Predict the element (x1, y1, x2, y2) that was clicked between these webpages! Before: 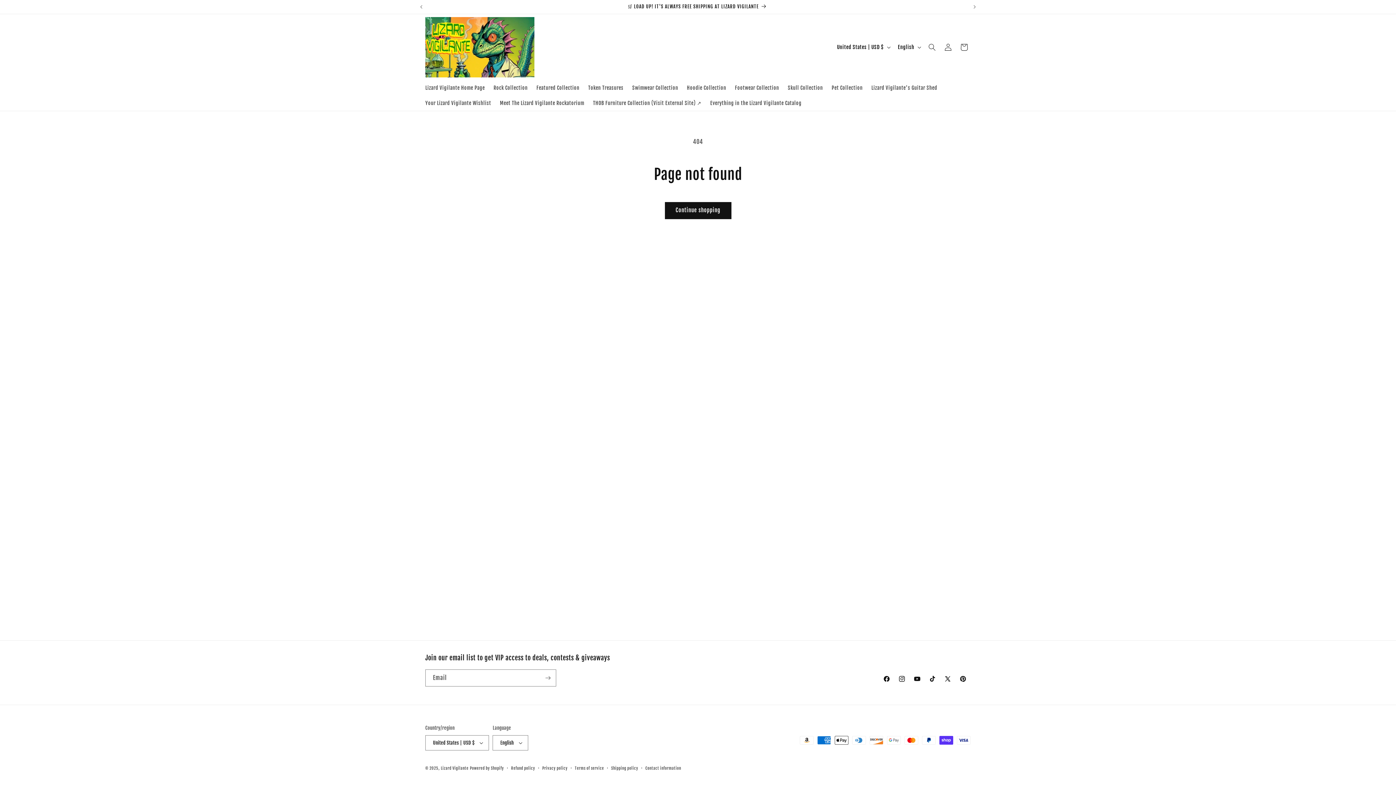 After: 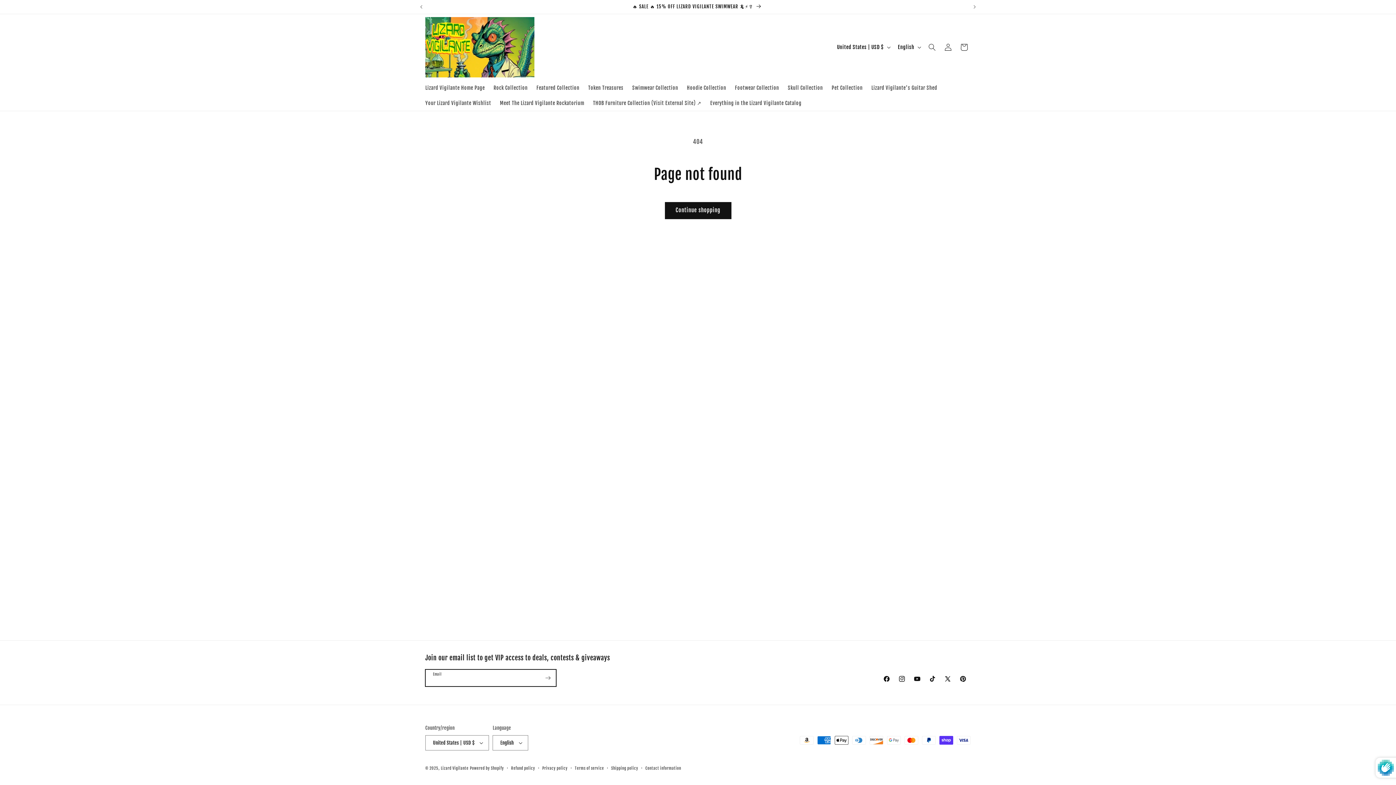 Action: bbox: (540, 669, 556, 686) label: Subscribe